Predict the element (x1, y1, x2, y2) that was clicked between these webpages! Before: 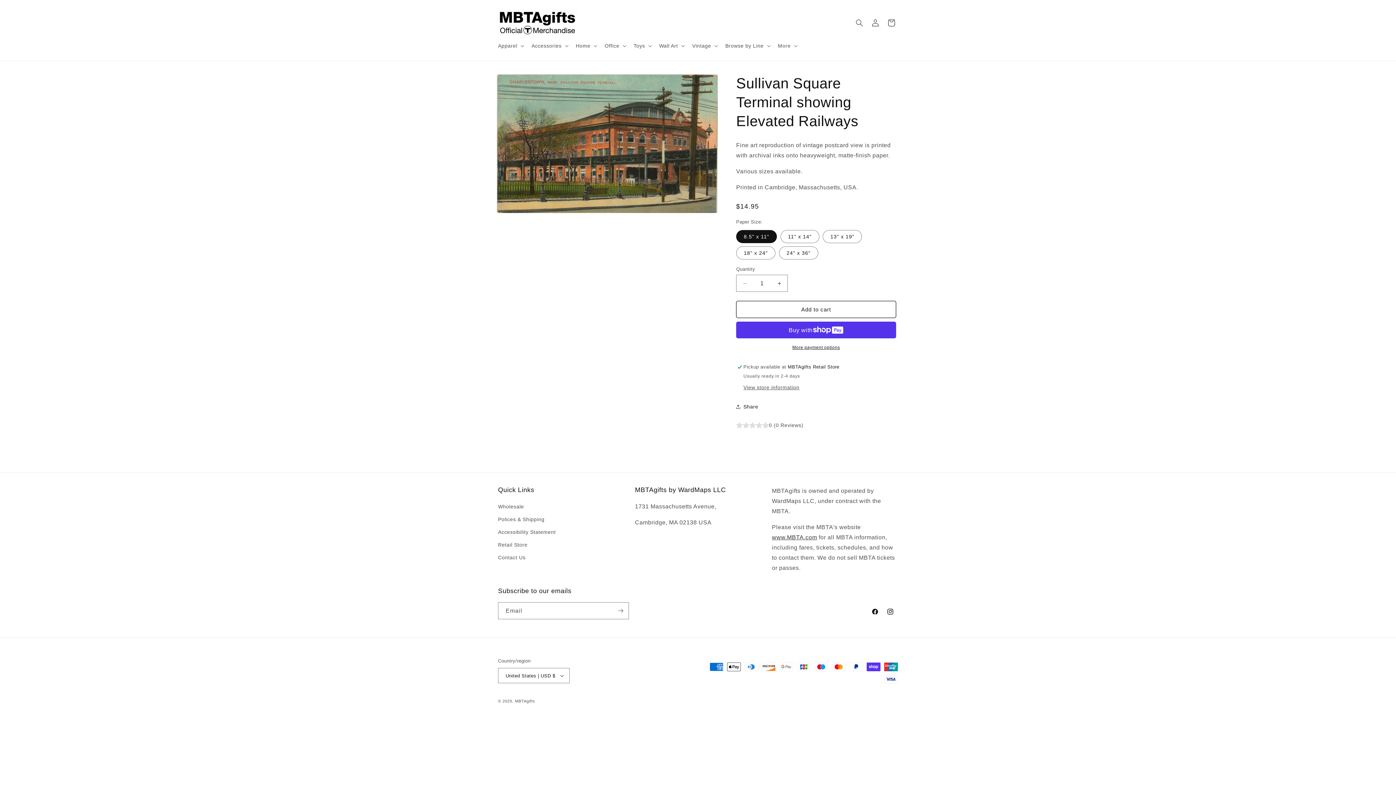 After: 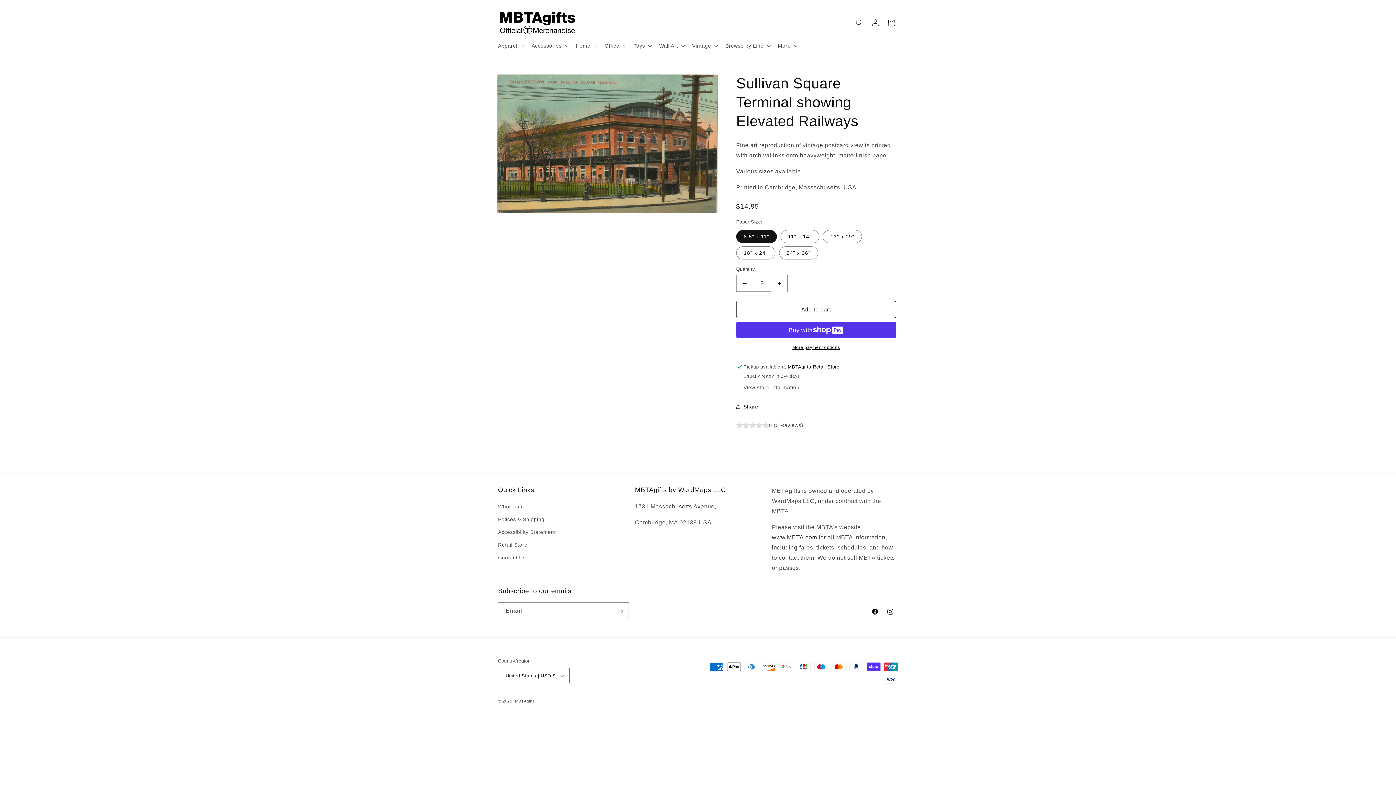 Action: bbox: (771, 274, 787, 292) label: Increase quantity for Sullivan Square Terminal showing Elevated Railways